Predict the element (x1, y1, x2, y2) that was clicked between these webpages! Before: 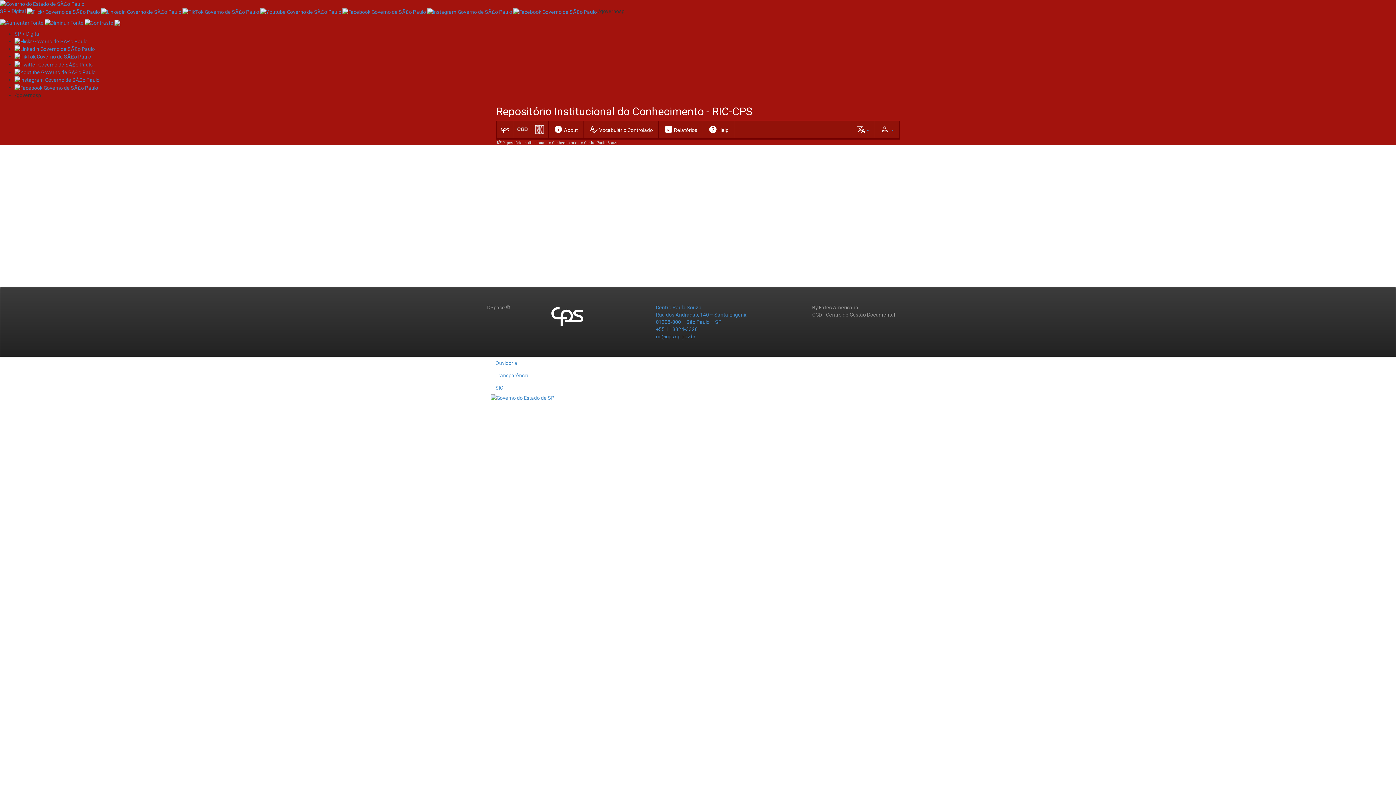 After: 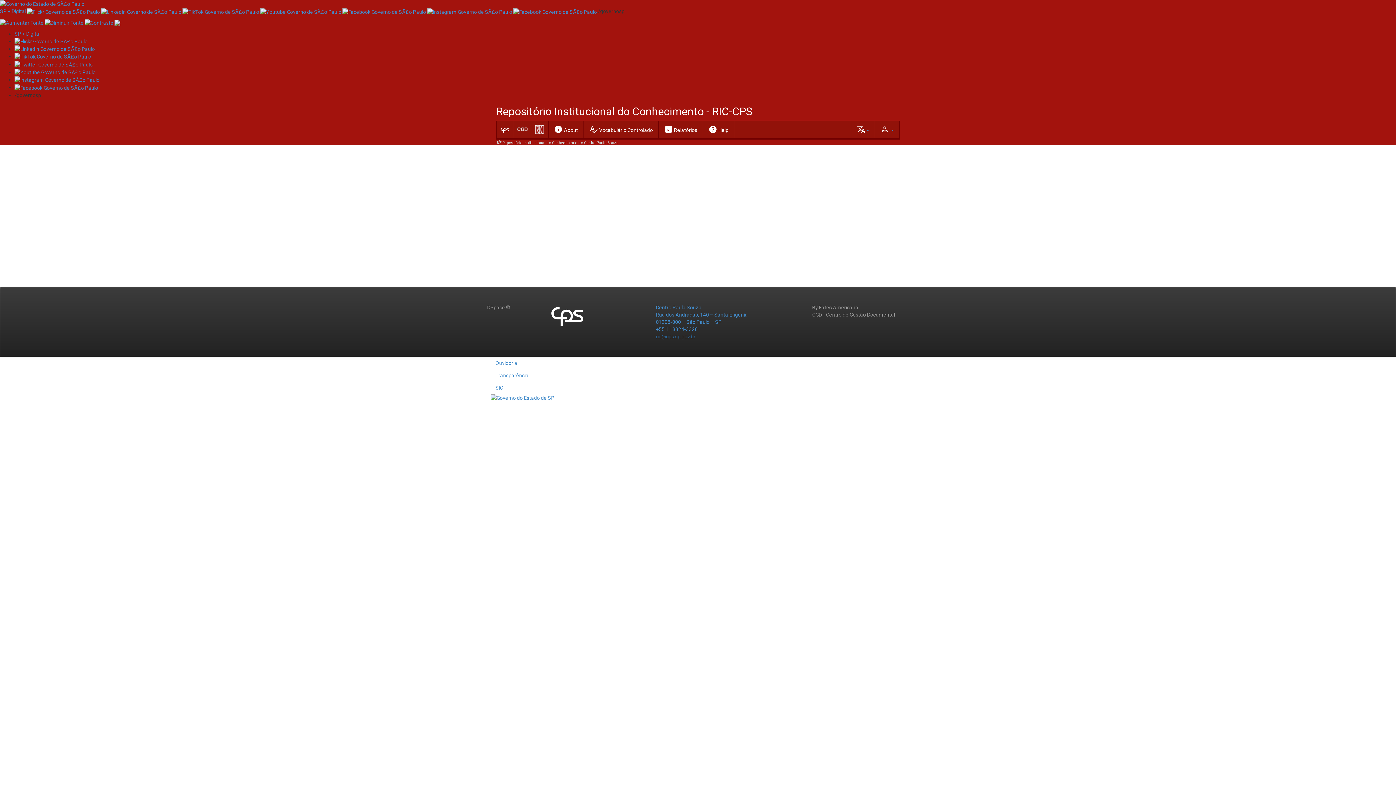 Action: bbox: (656, 333, 695, 339) label: ric@cps.sp.gov.br